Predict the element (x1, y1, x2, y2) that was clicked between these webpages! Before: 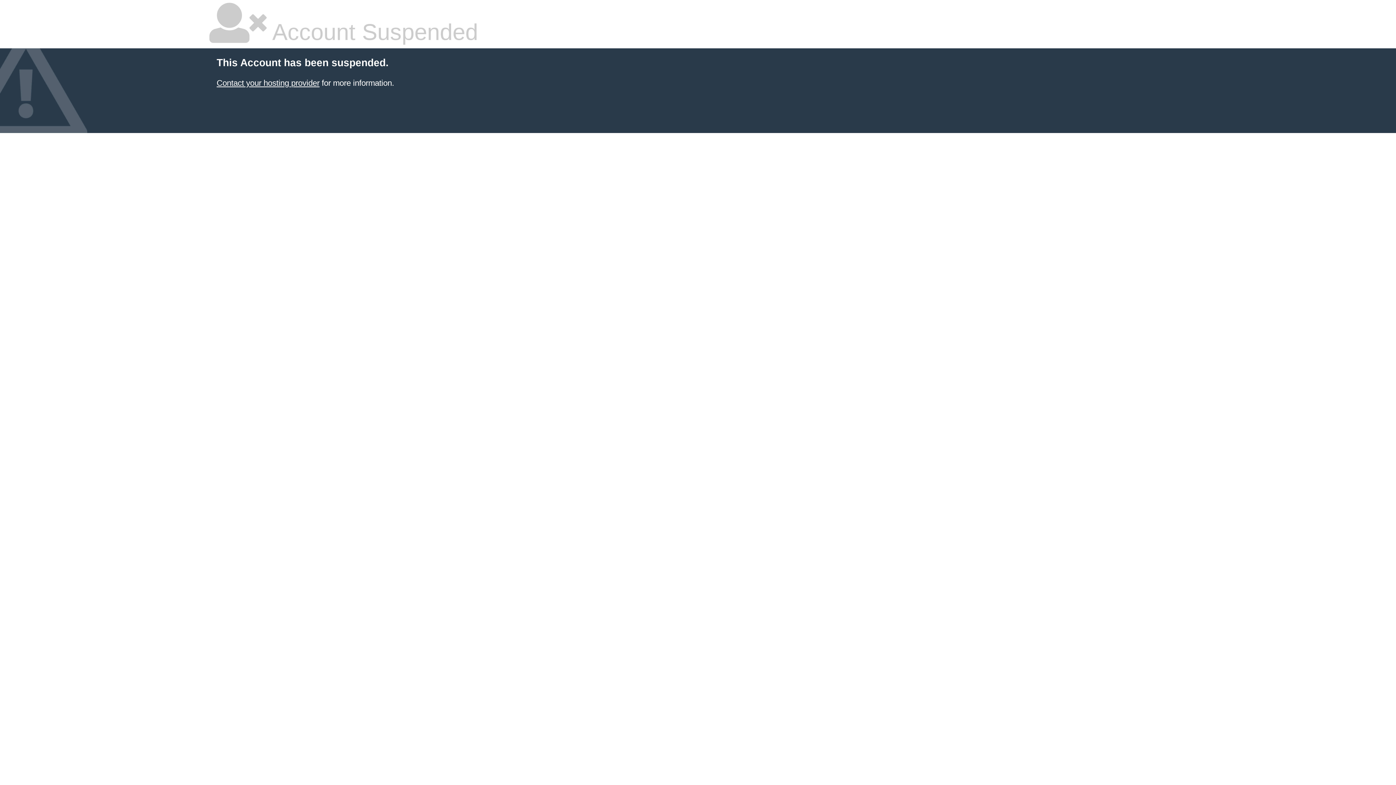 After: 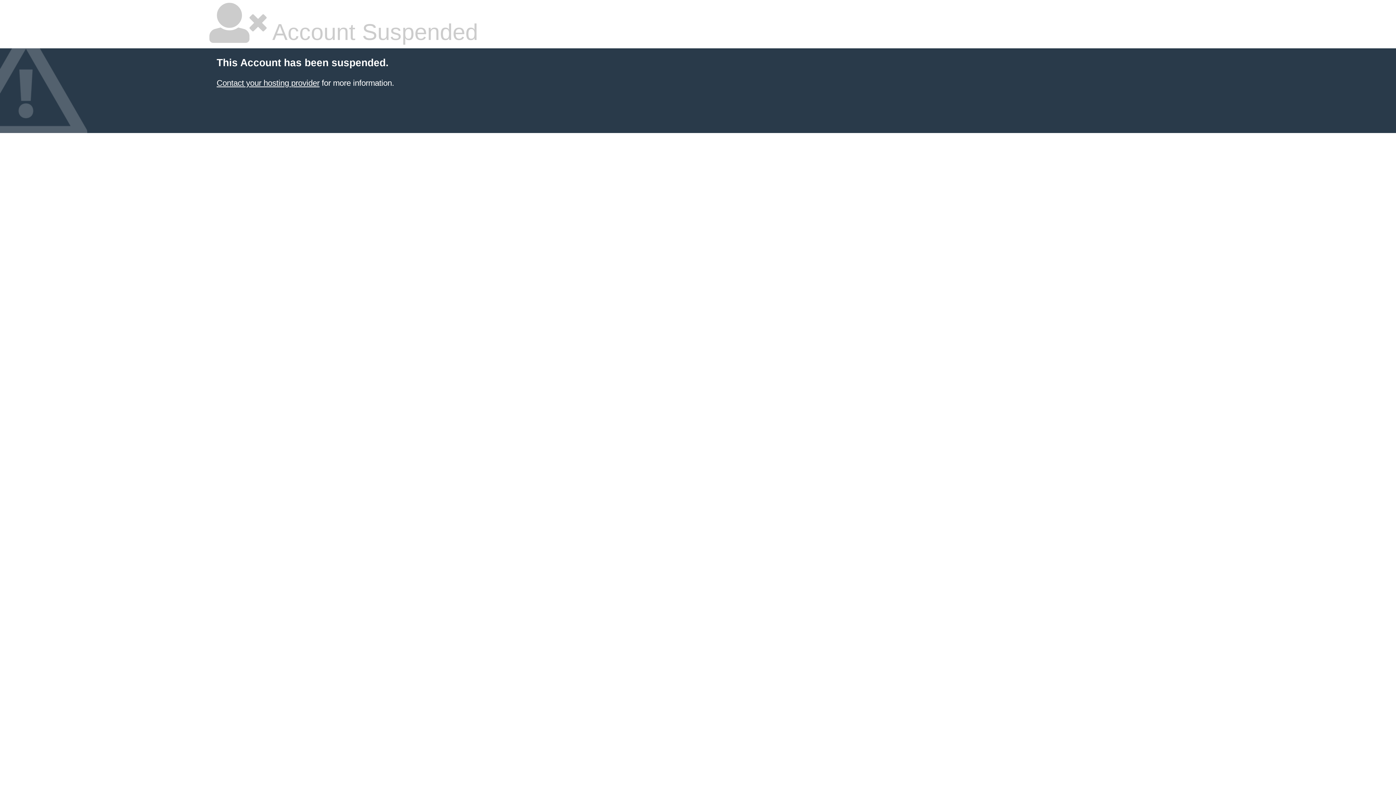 Action: bbox: (216, 78, 319, 87) label: Contact your hosting provider